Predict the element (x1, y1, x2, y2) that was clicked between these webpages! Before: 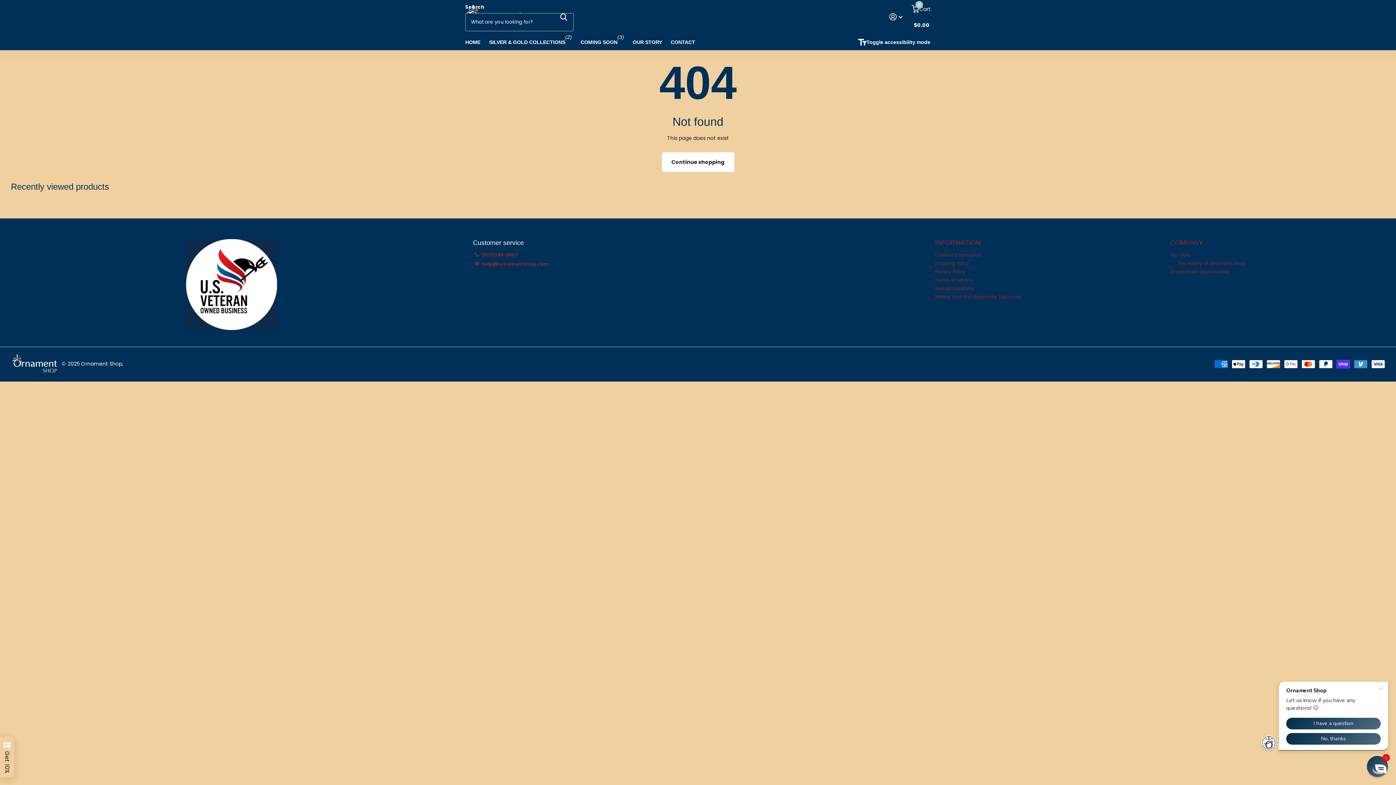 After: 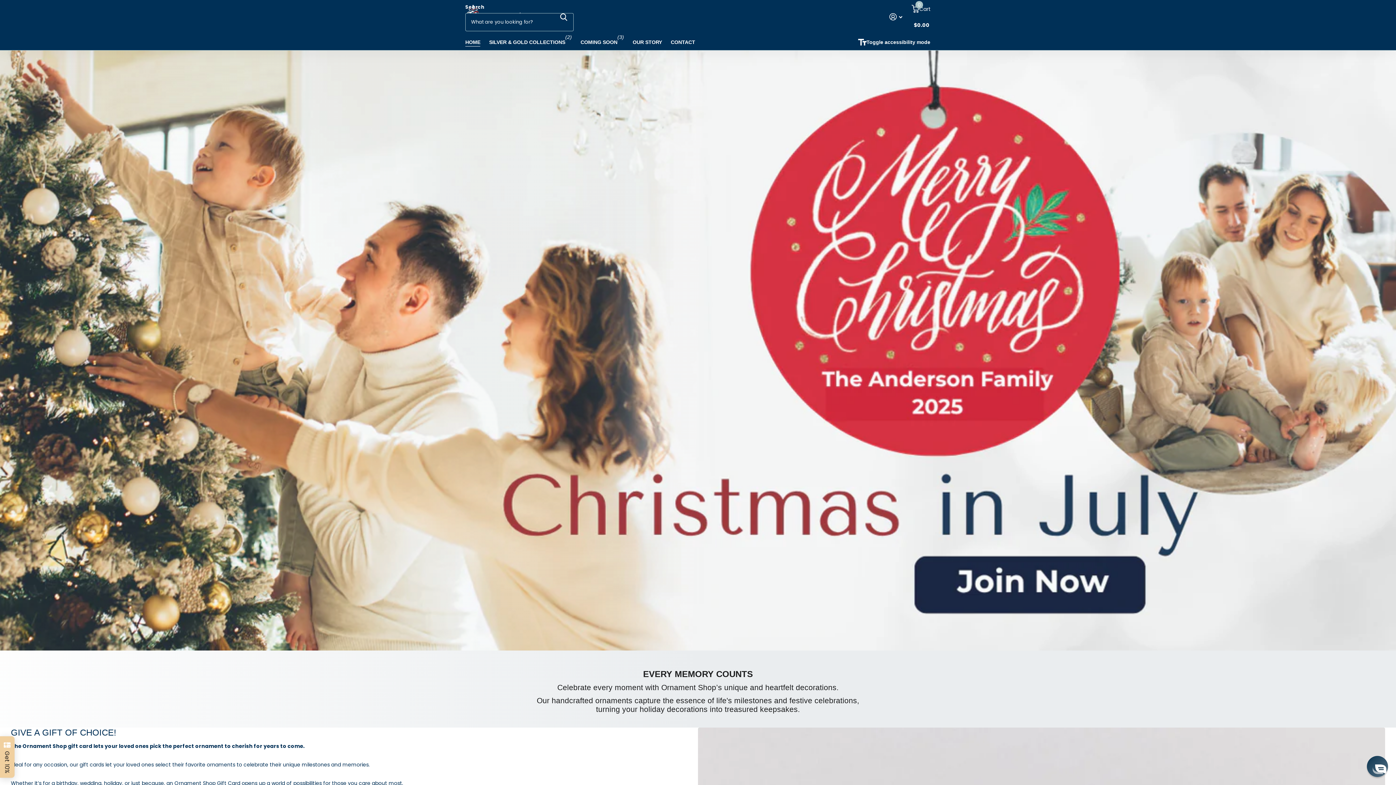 Action: bbox: (661, 152, 734, 172) label: Continue shopping